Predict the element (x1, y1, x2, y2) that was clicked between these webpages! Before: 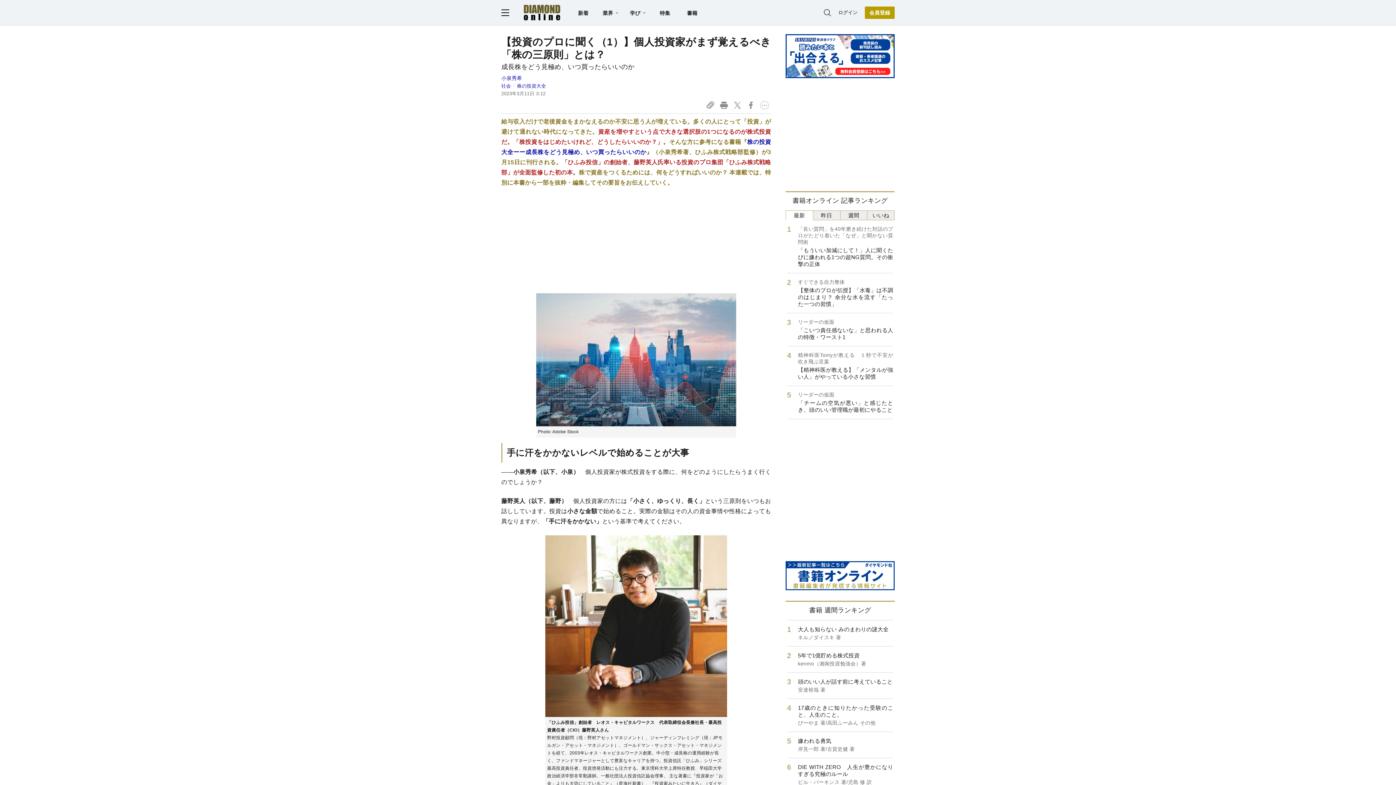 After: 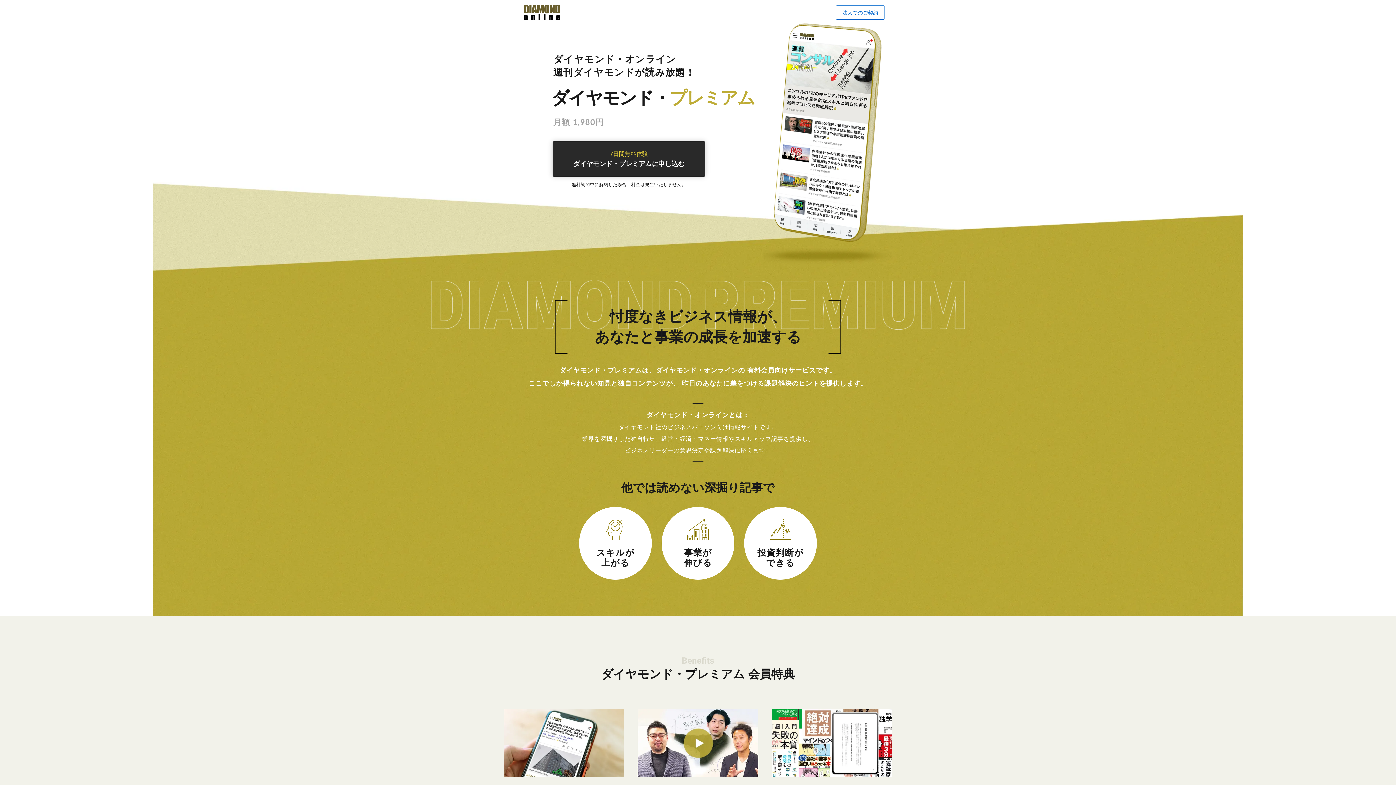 Action: label: 会員登録 bbox: (865, 6, 894, 18)